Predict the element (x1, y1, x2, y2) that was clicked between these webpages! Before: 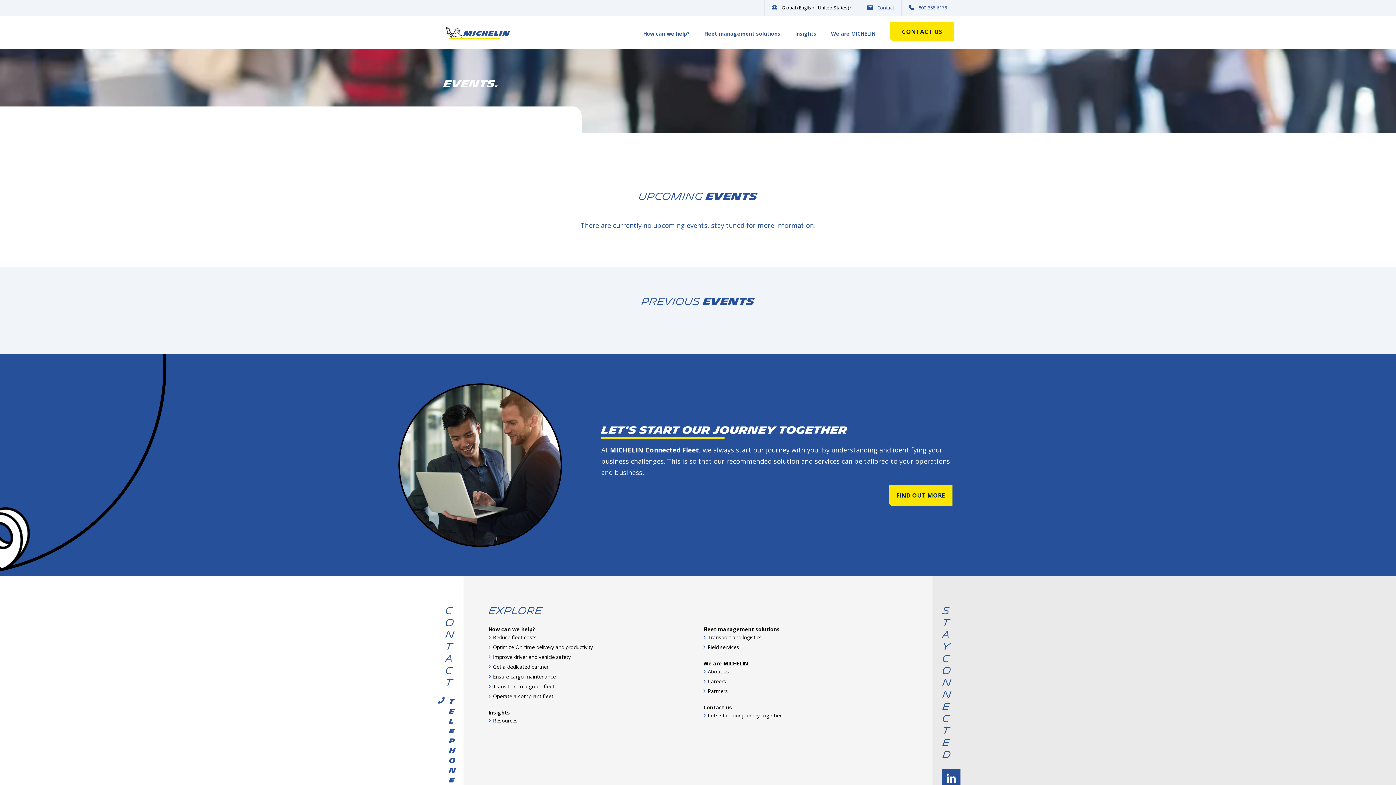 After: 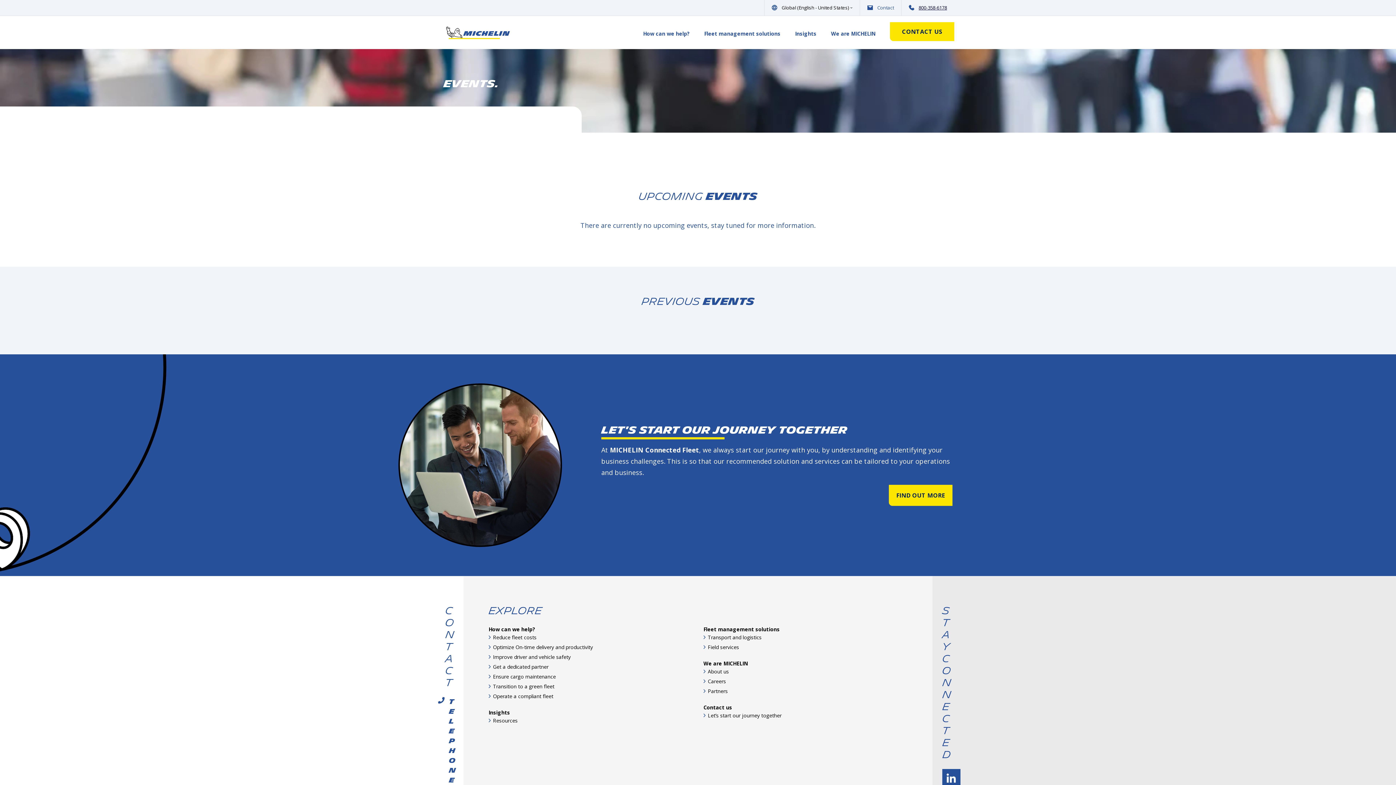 Action: label: 800-358-6178 bbox: (918, 4, 947, 10)